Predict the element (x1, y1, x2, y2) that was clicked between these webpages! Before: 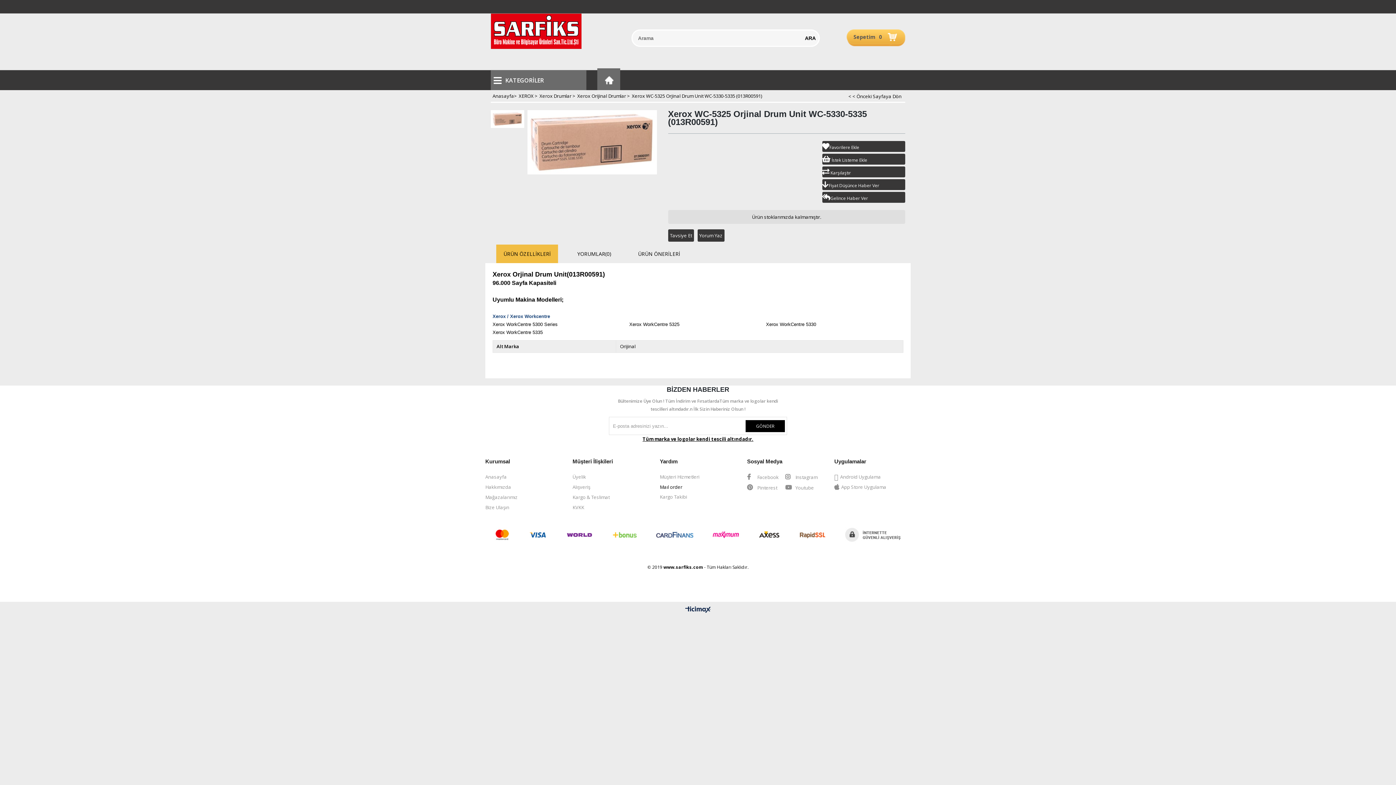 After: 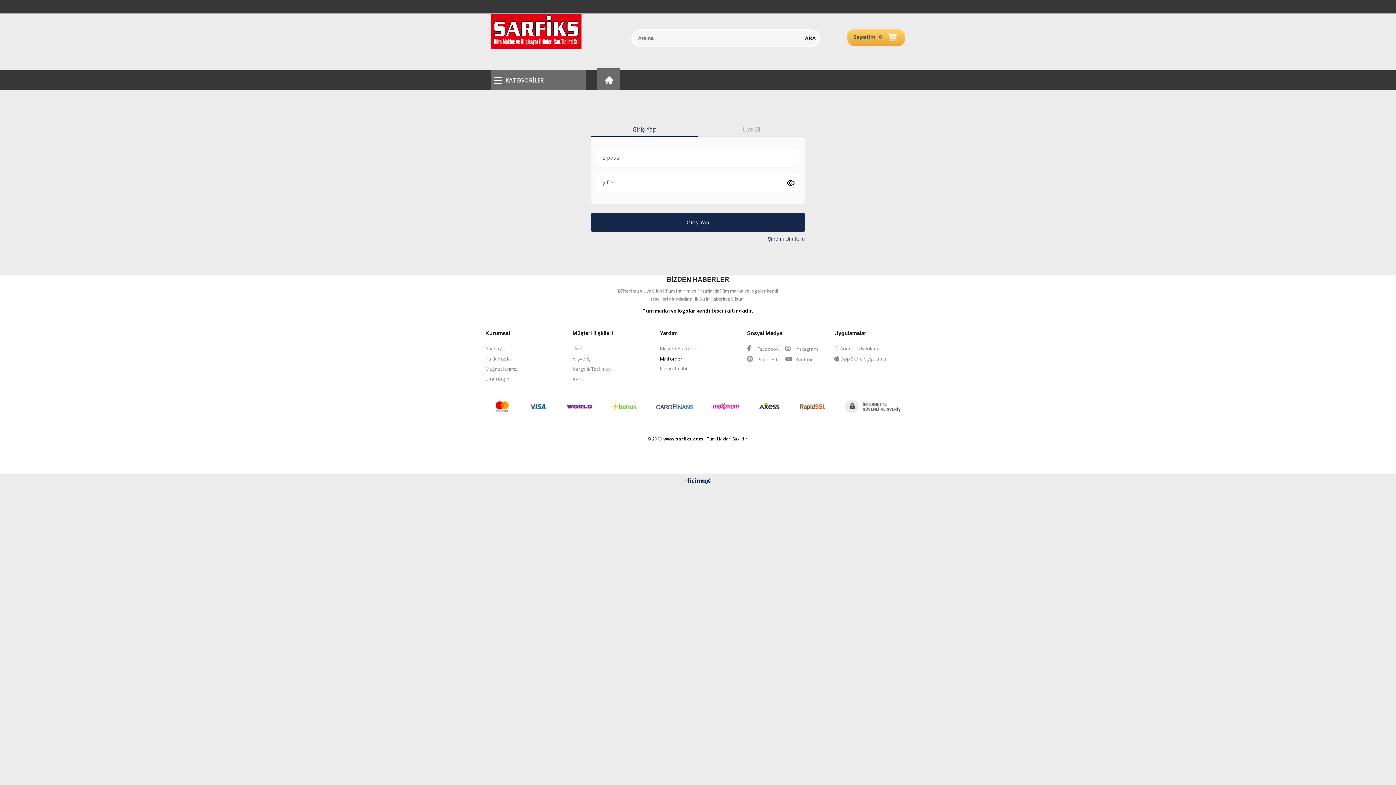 Action: bbox: (822, 192, 905, 202) label: Gelince Haber Ver